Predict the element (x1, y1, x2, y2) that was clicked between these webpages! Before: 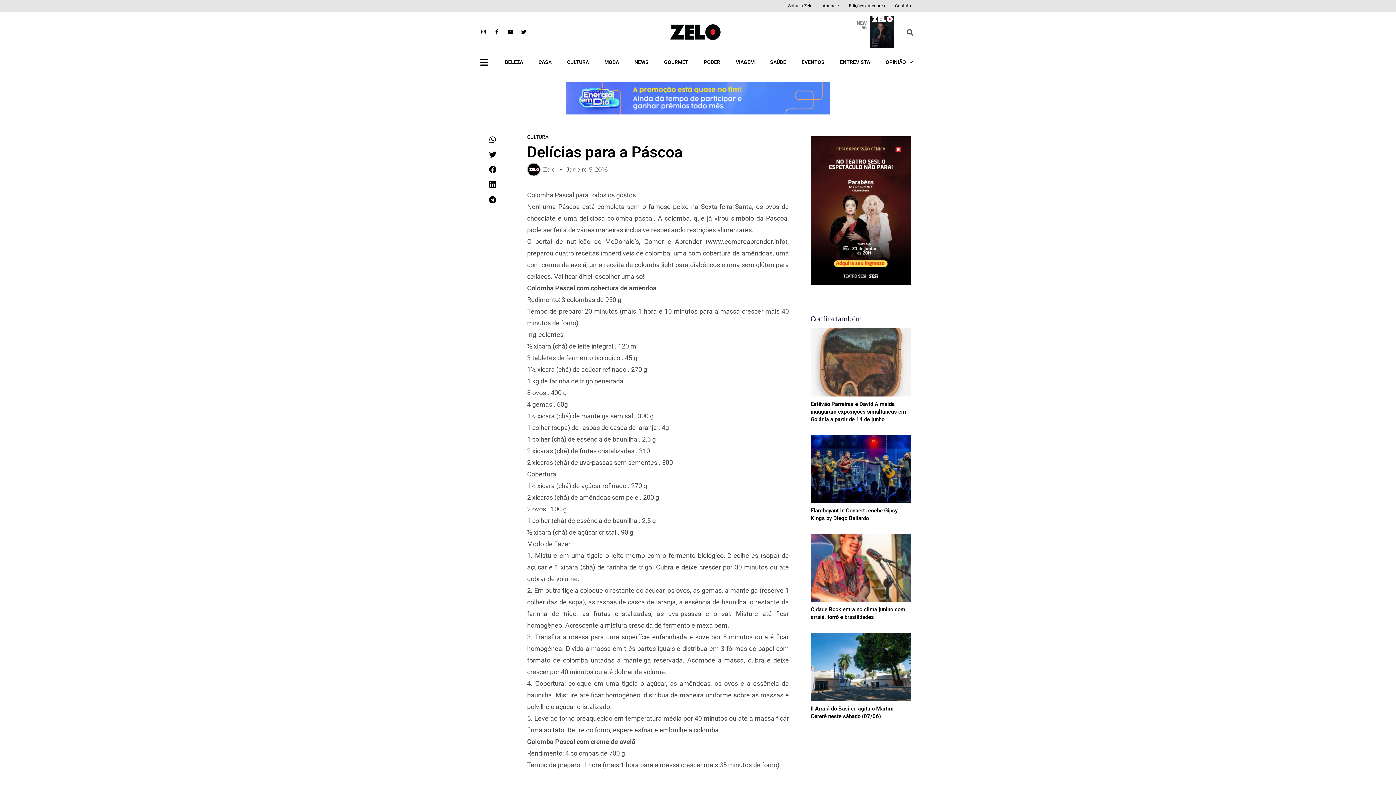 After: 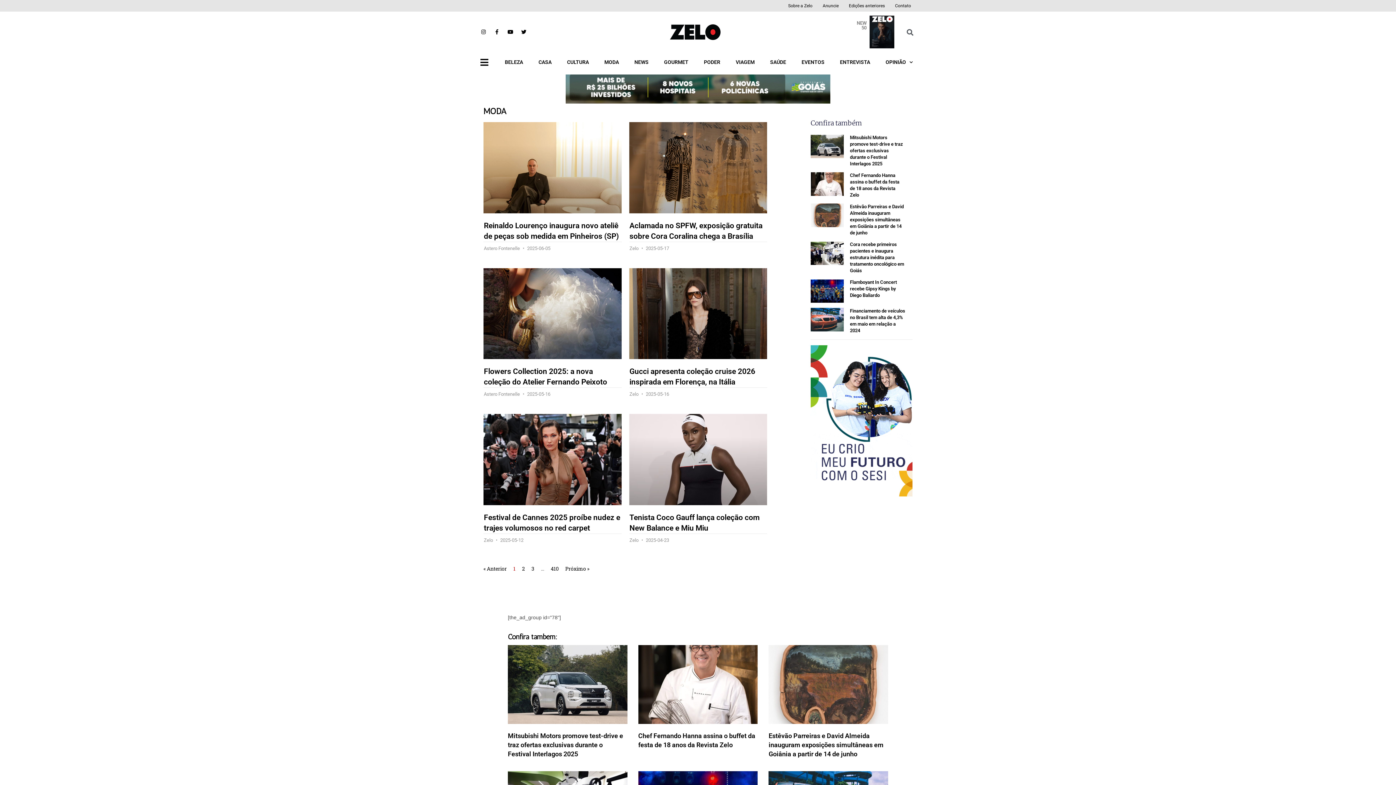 Action: label: MODA bbox: (601, 52, 622, 71)